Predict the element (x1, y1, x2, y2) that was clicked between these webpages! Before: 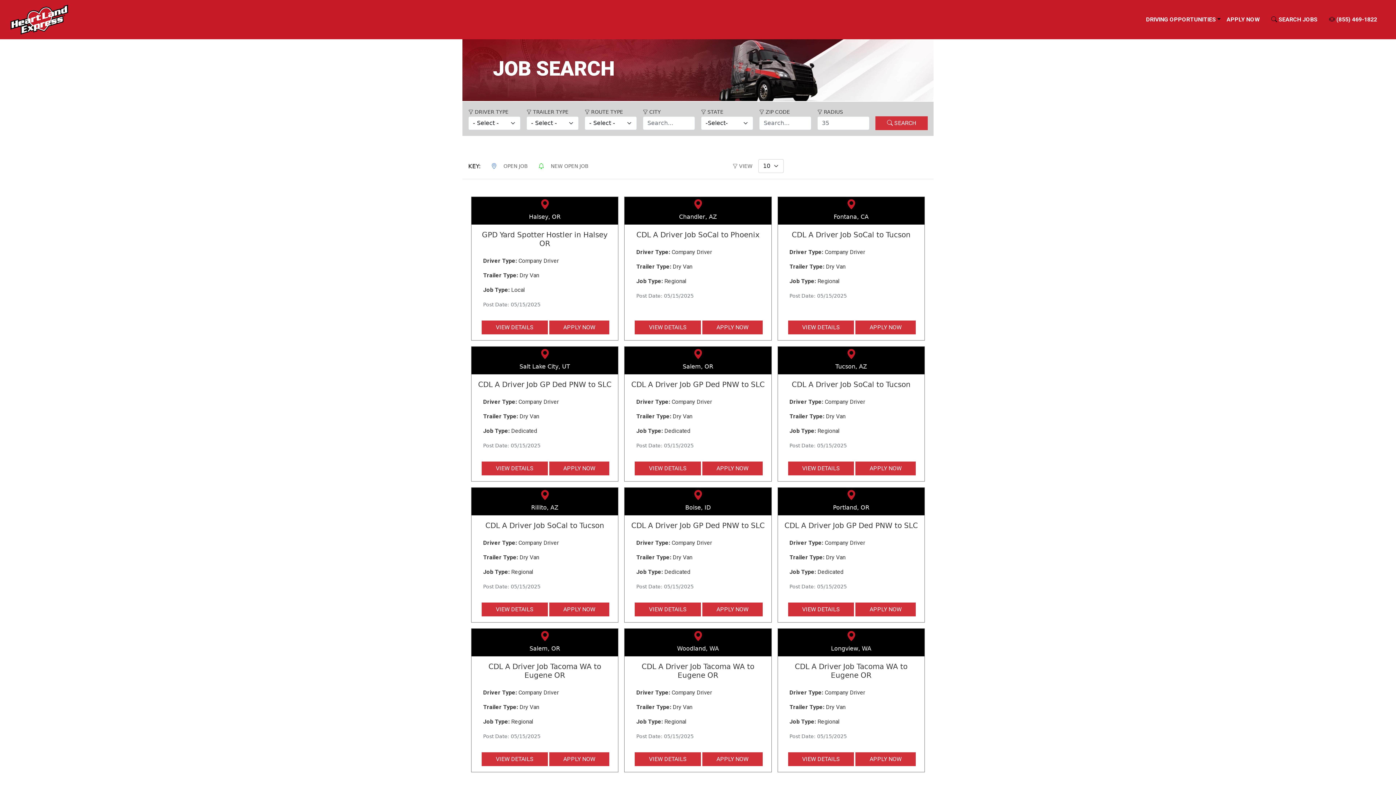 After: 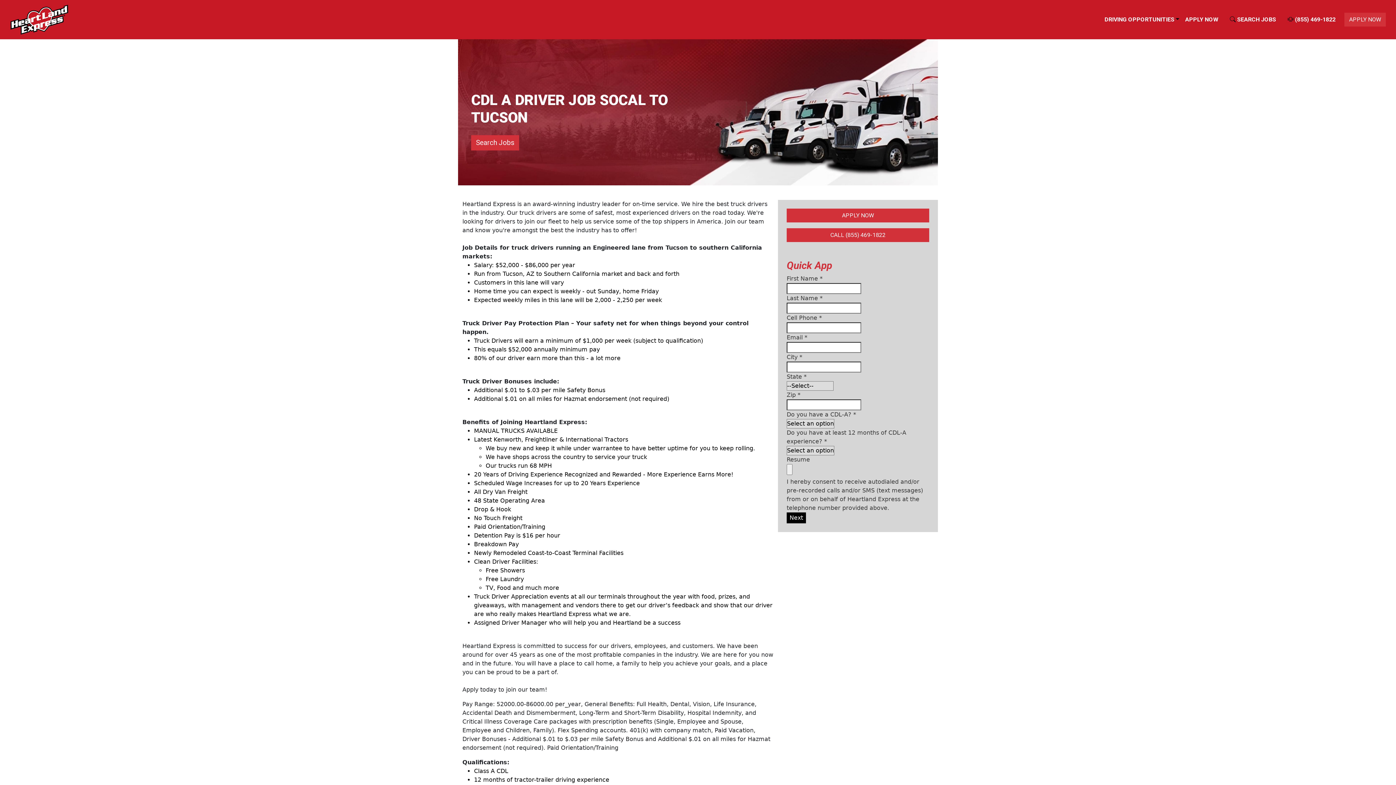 Action: label: VIEW DETAILS bbox: (481, 638, 547, 652)